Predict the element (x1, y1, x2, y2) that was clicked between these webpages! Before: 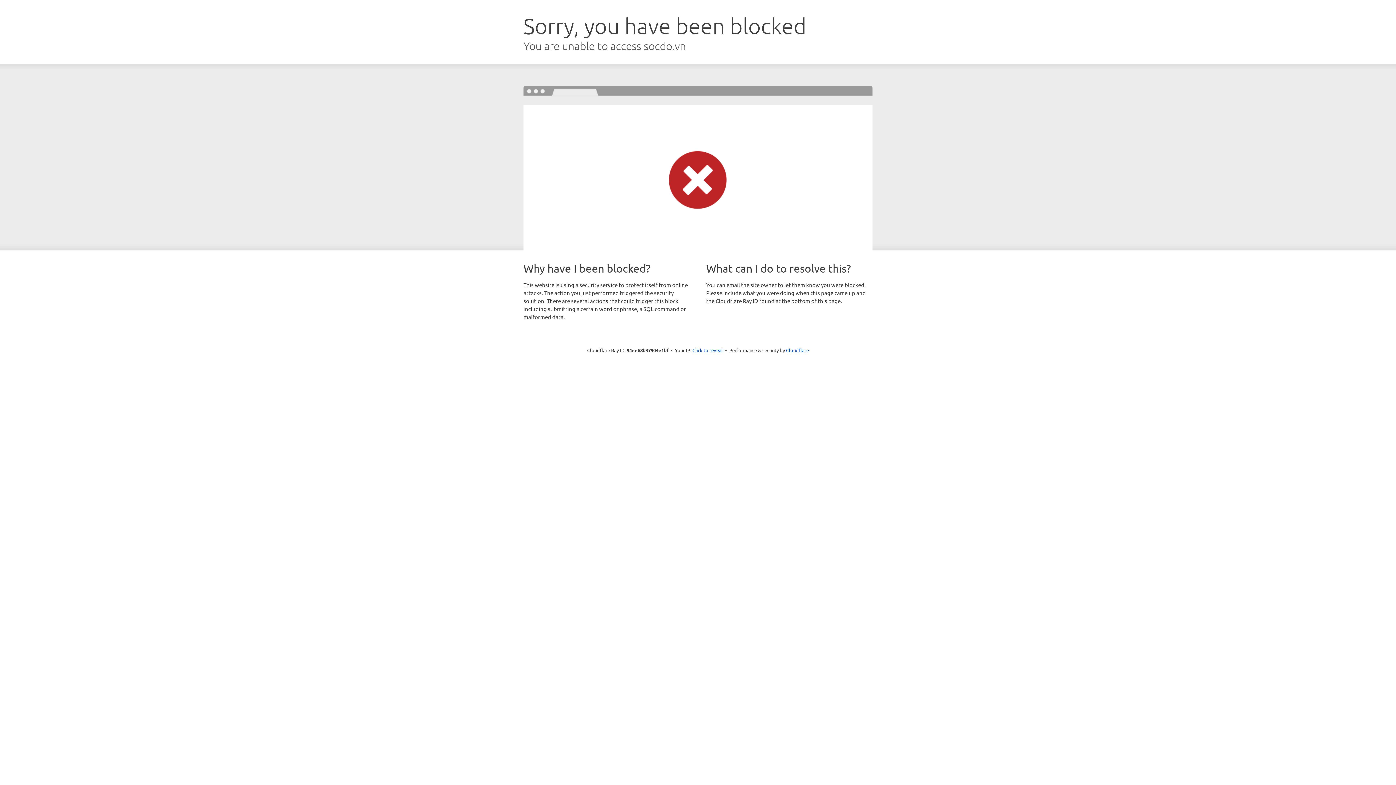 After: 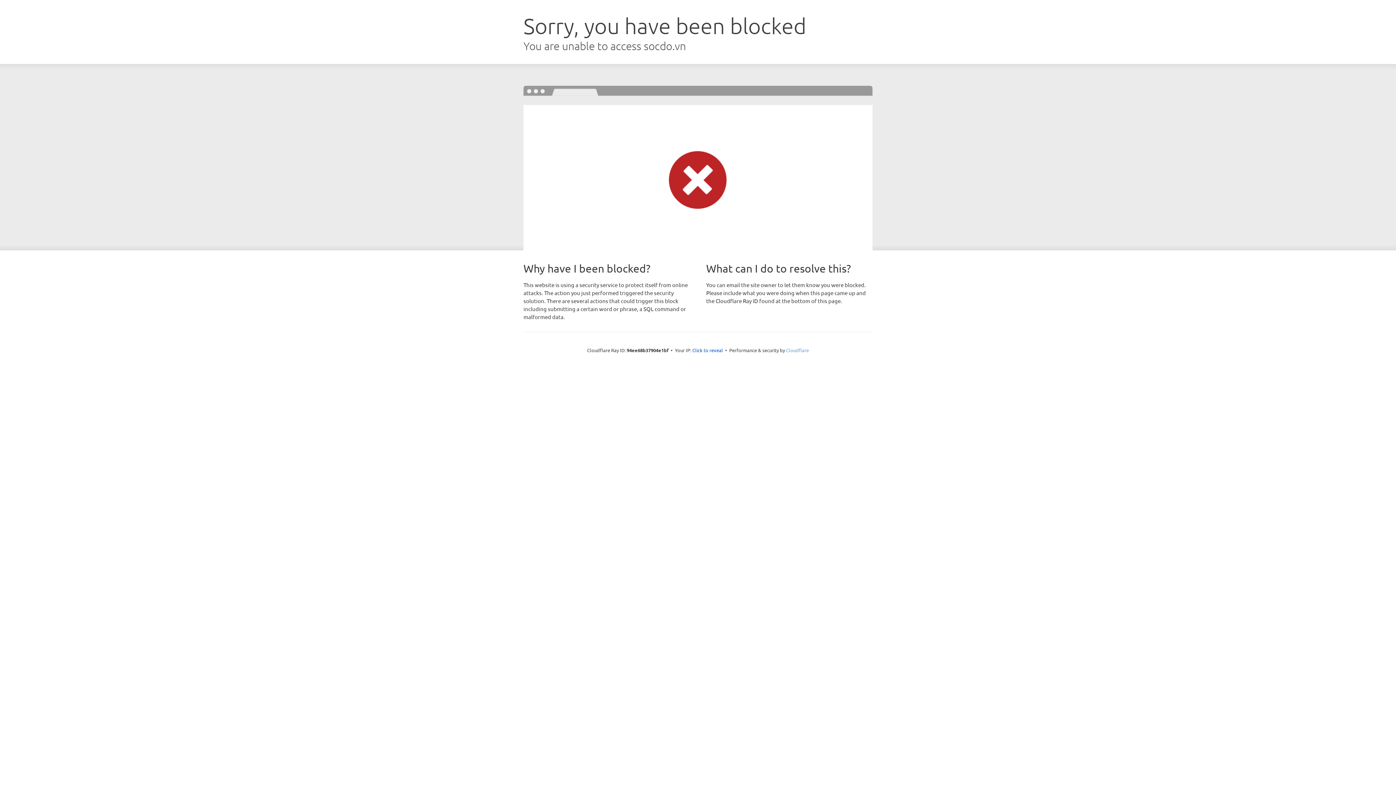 Action: bbox: (786, 347, 809, 353) label: Cloudflare